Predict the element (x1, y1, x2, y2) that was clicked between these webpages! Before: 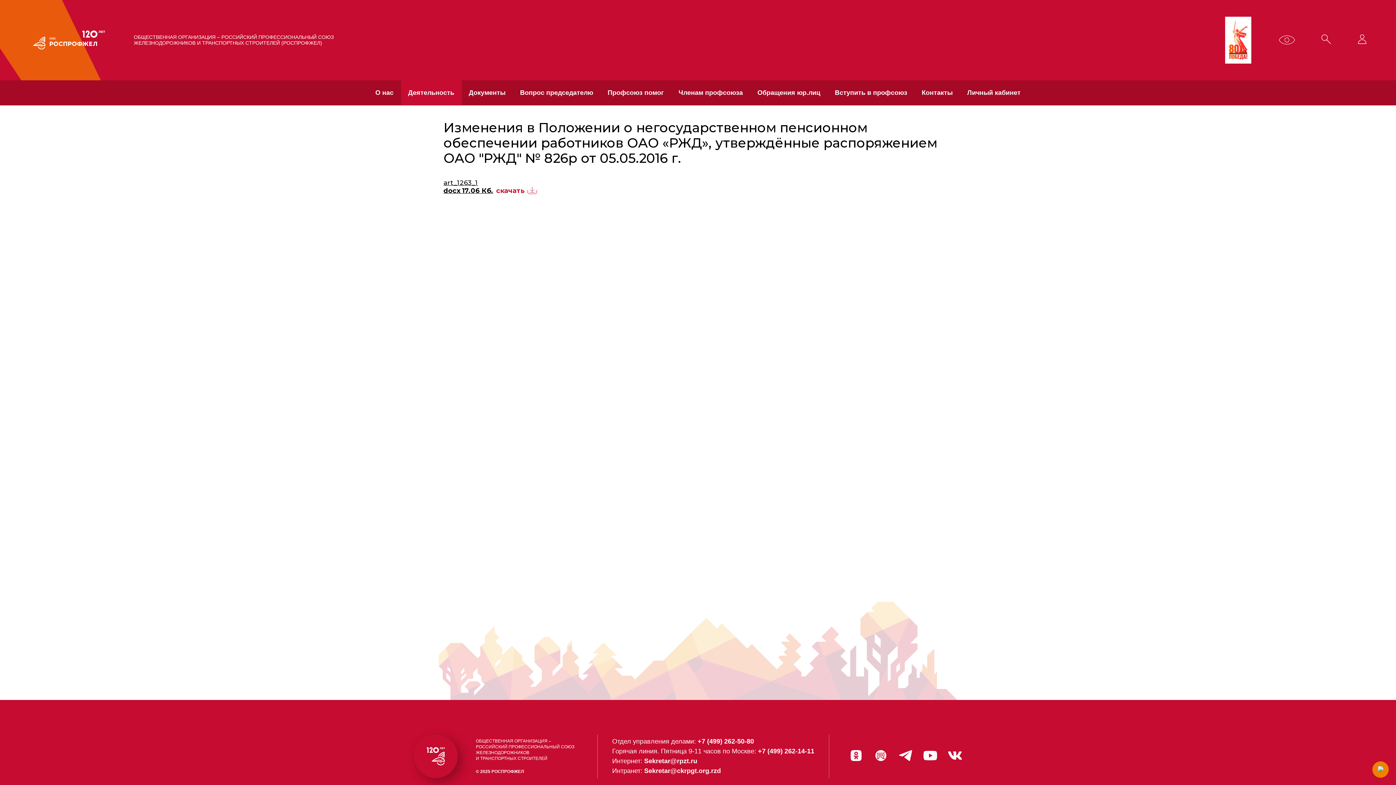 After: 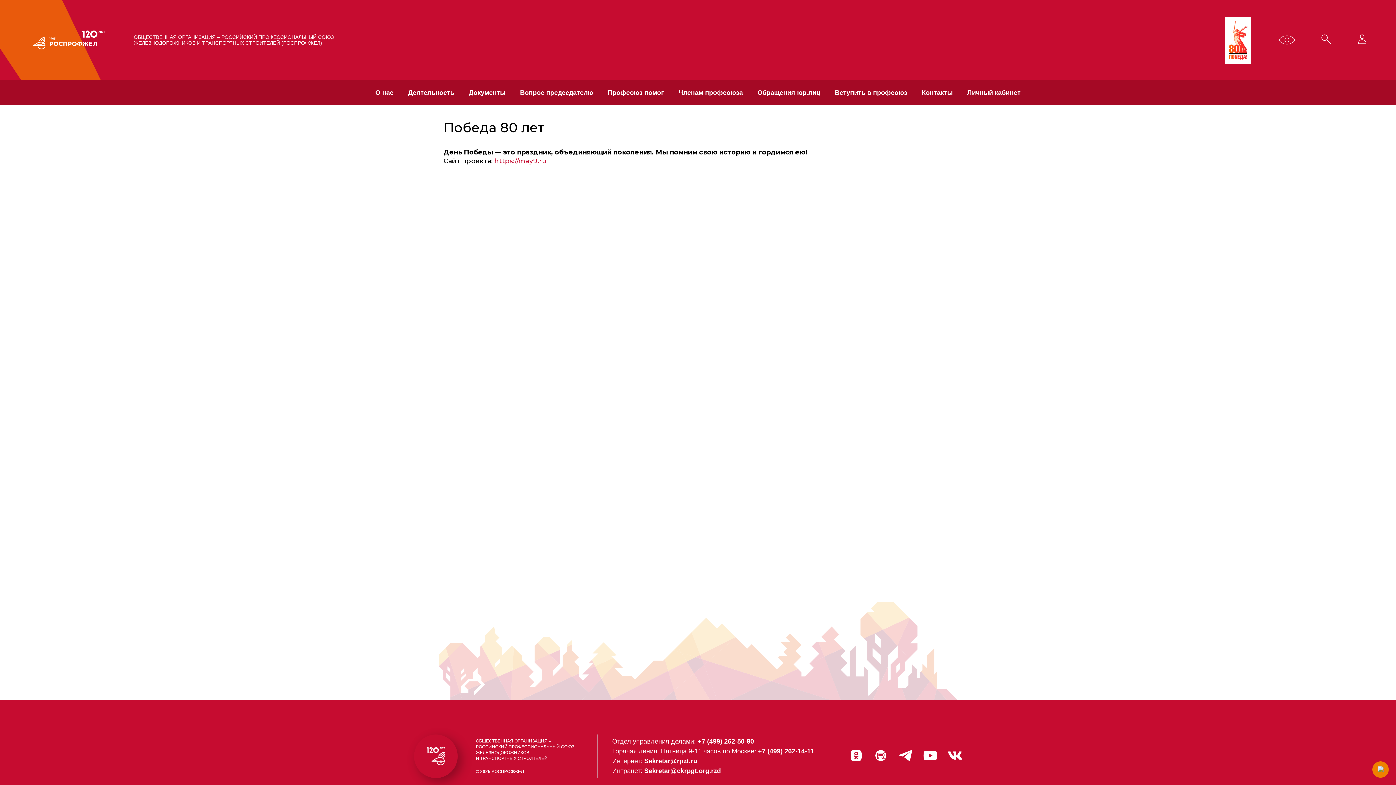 Action: bbox: (1225, 16, 1251, 63)